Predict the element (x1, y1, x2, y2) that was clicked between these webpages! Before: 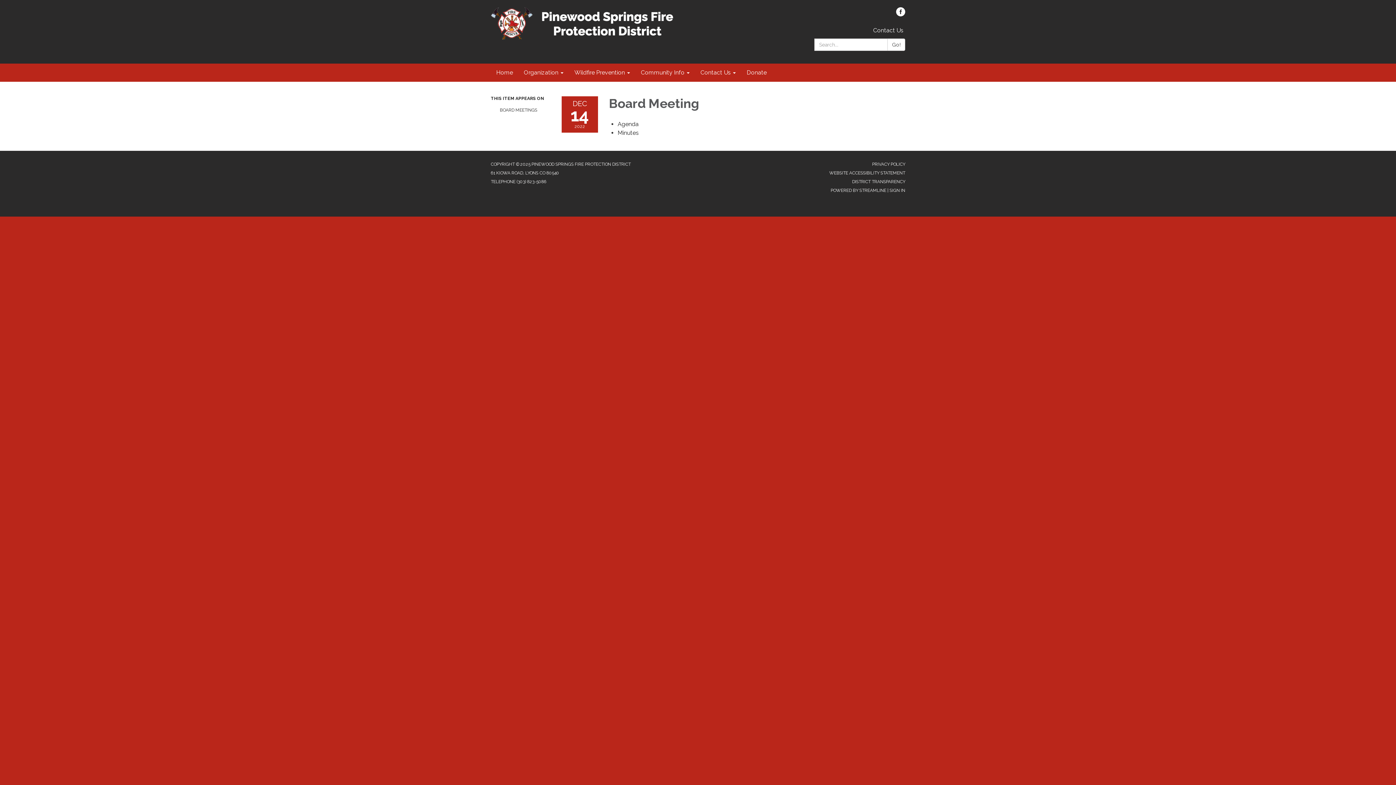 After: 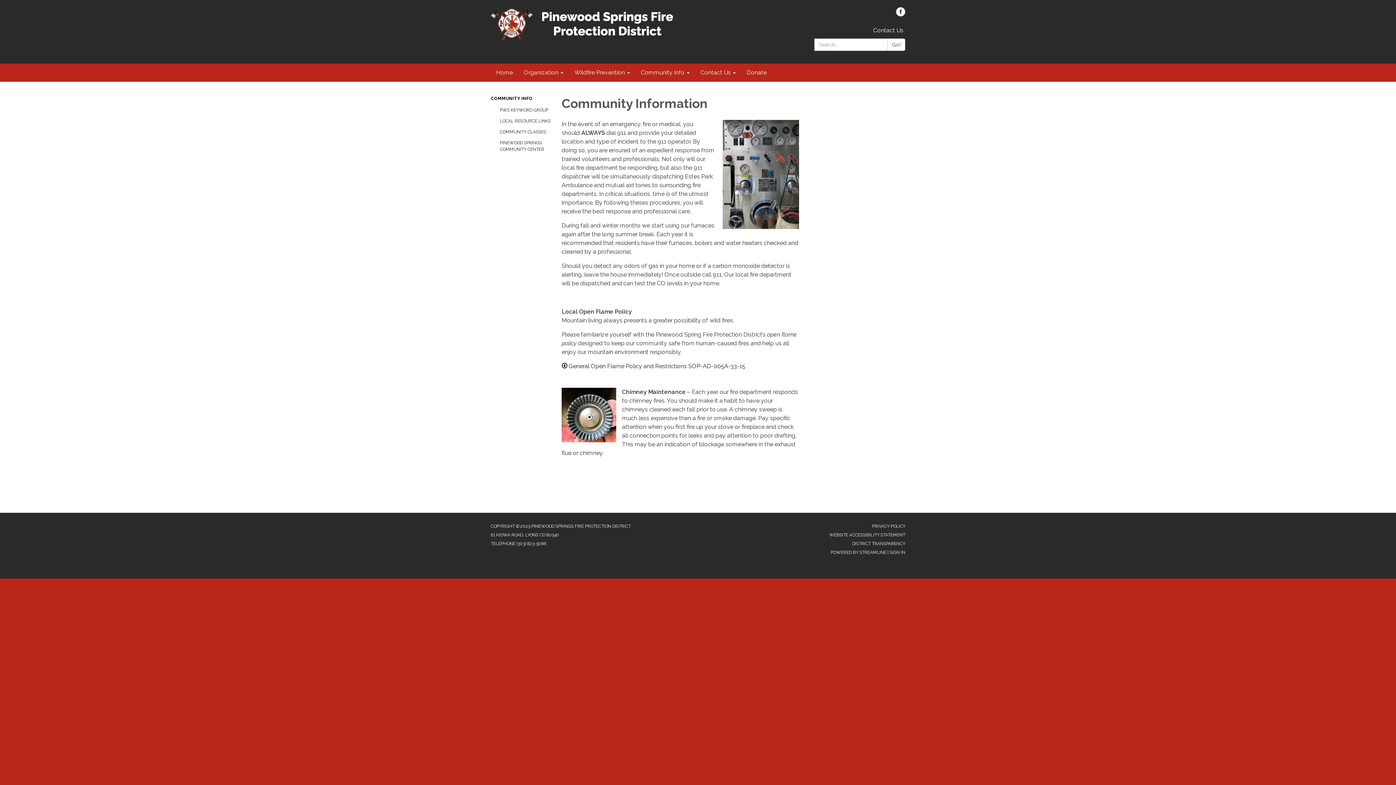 Action: label: Community Info bbox: (635, 63, 695, 81)